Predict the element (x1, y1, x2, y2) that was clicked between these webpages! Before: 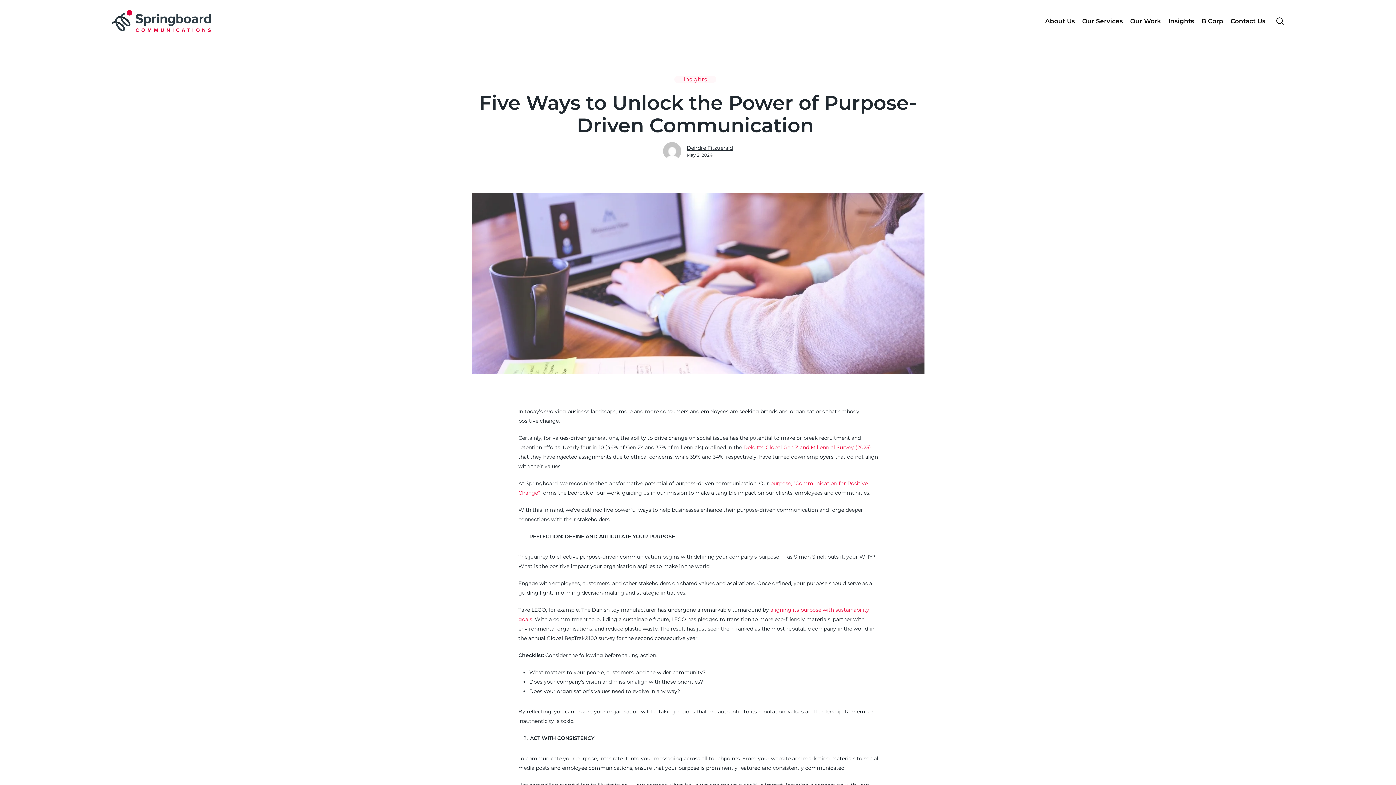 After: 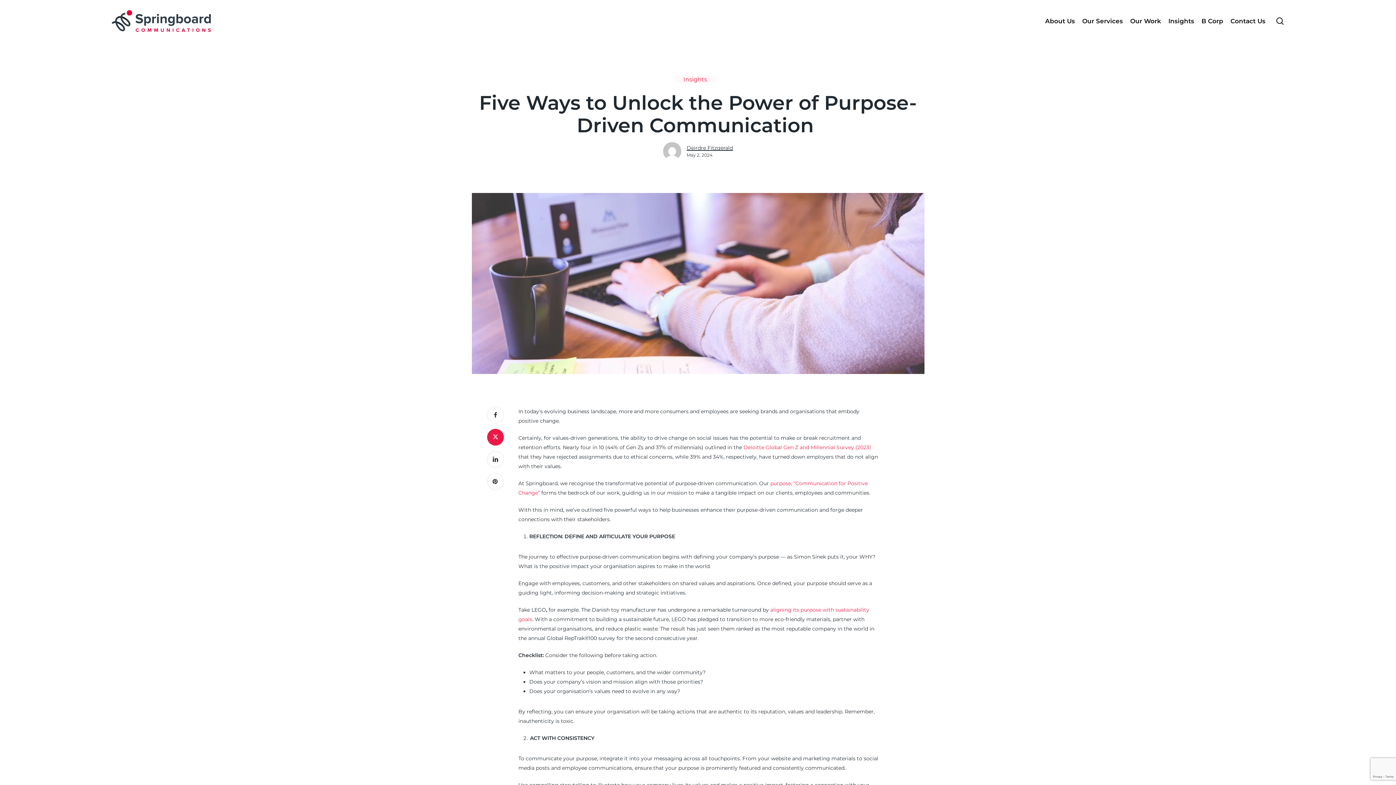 Action: bbox: (487, 429, 504, 445)